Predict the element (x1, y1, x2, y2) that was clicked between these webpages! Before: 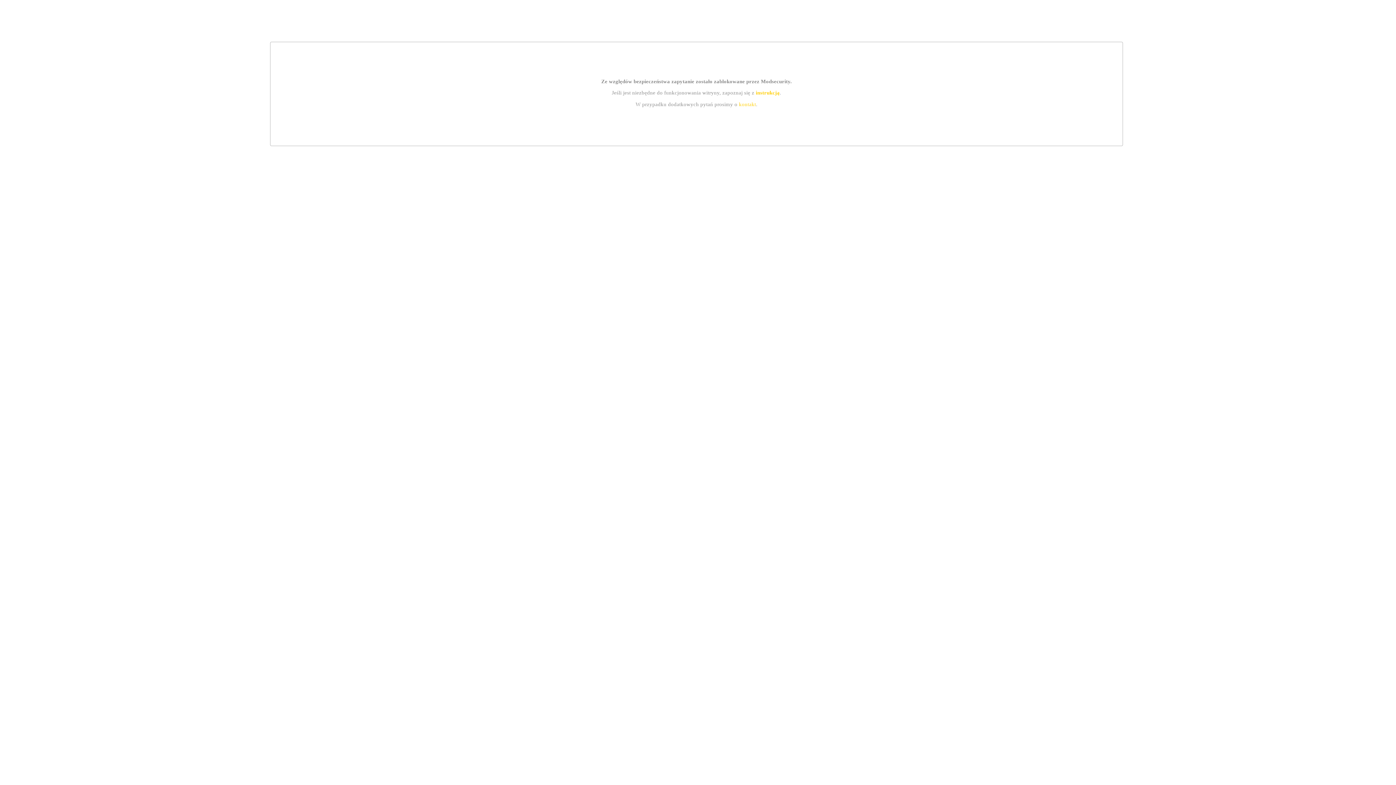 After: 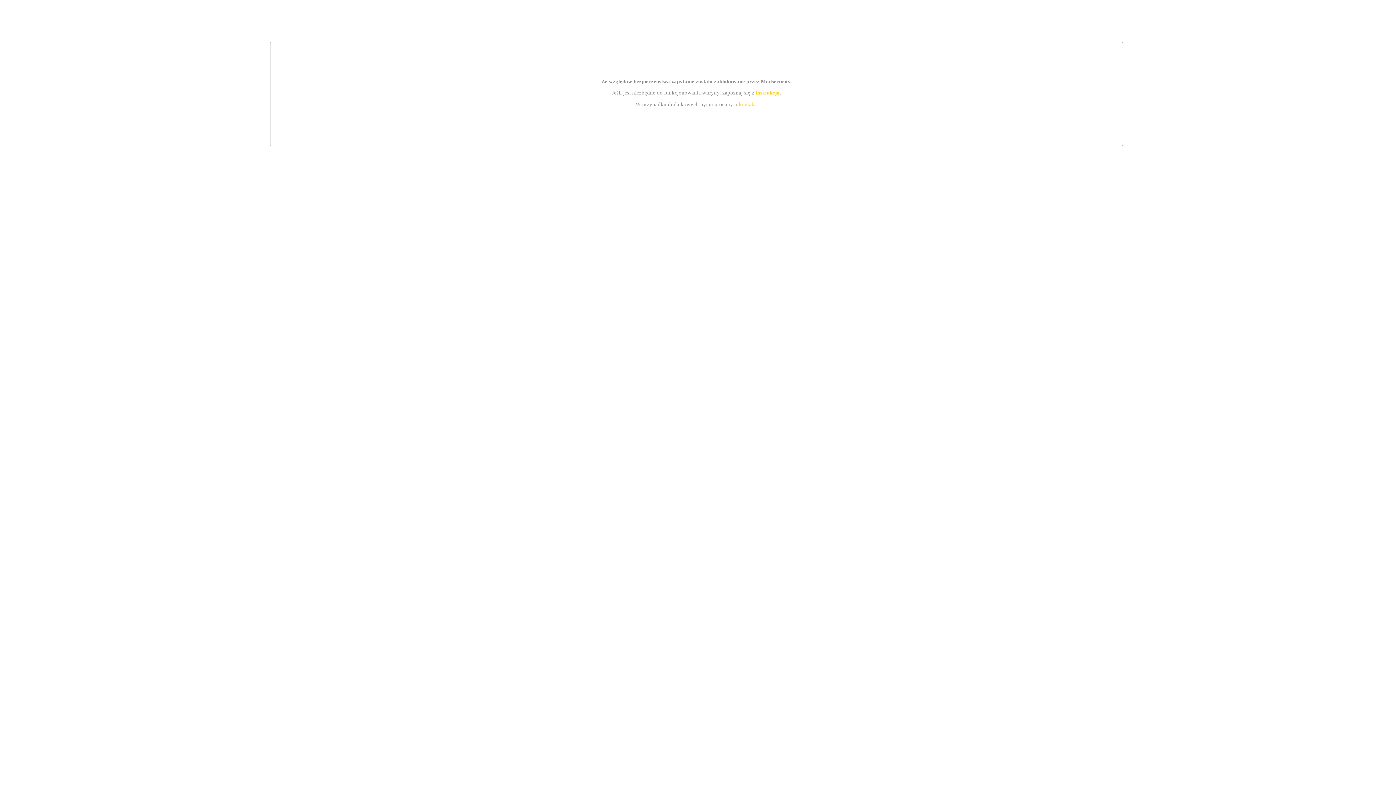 Action: label: instrukcją bbox: (755, 89, 779, 95)